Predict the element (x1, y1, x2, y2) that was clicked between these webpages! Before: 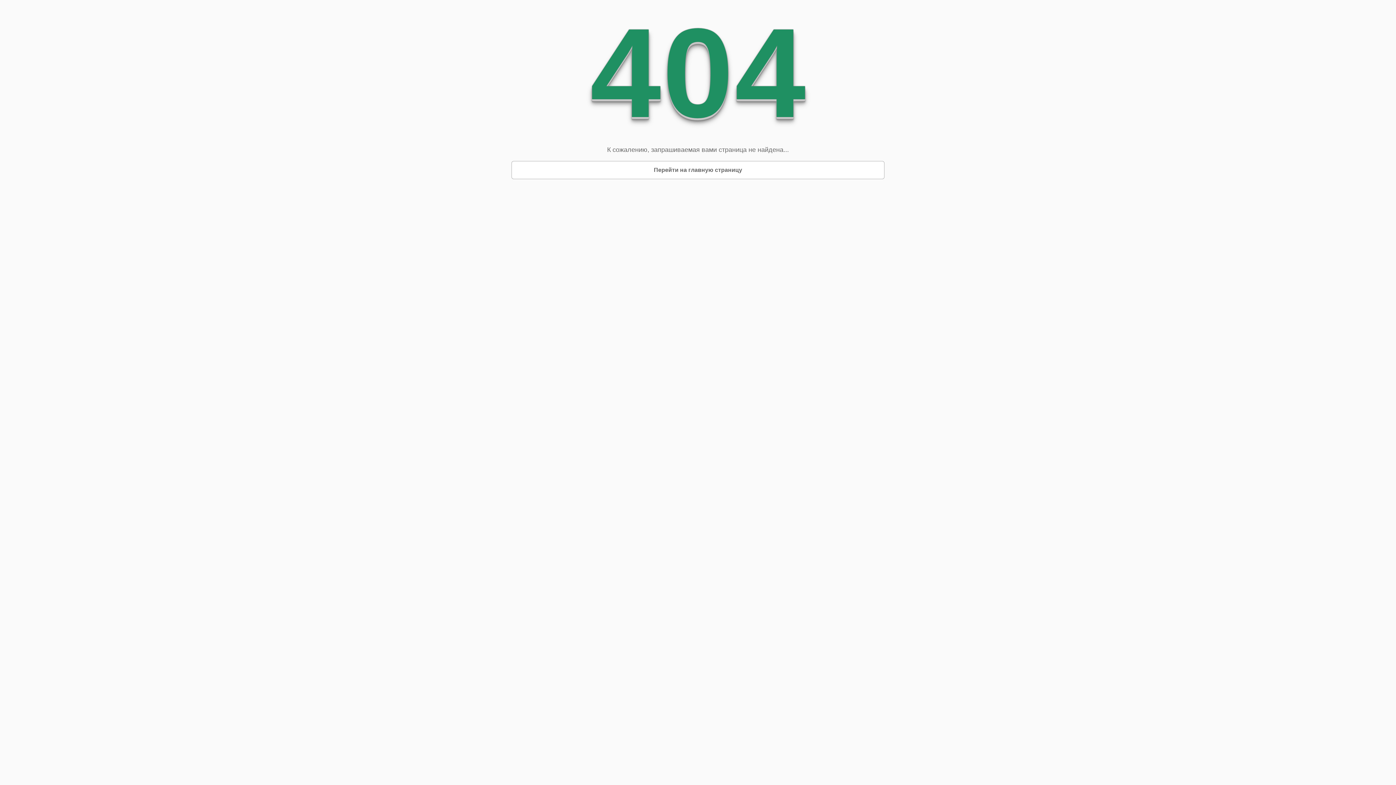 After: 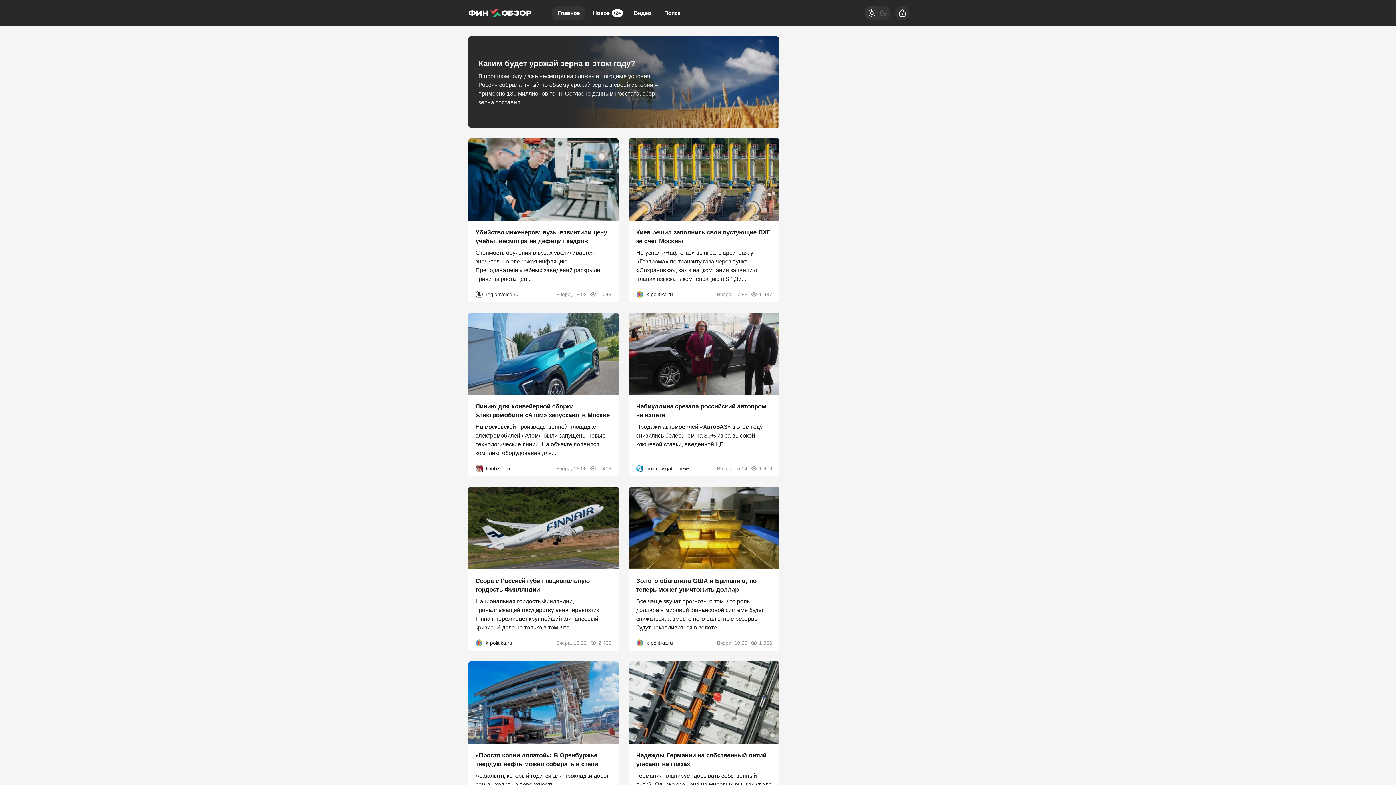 Action: bbox: (648, 161, 747, 178) label: Перейти на главную страницу